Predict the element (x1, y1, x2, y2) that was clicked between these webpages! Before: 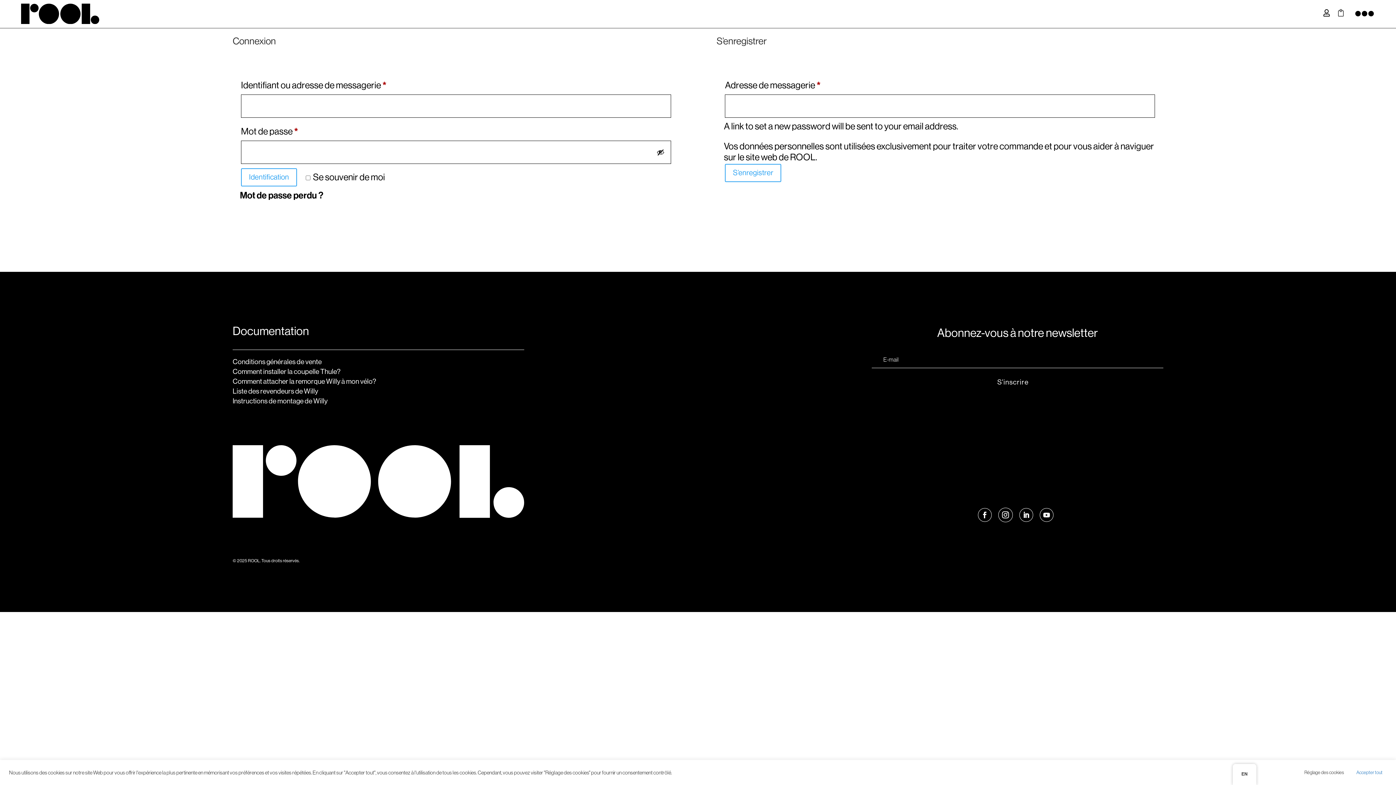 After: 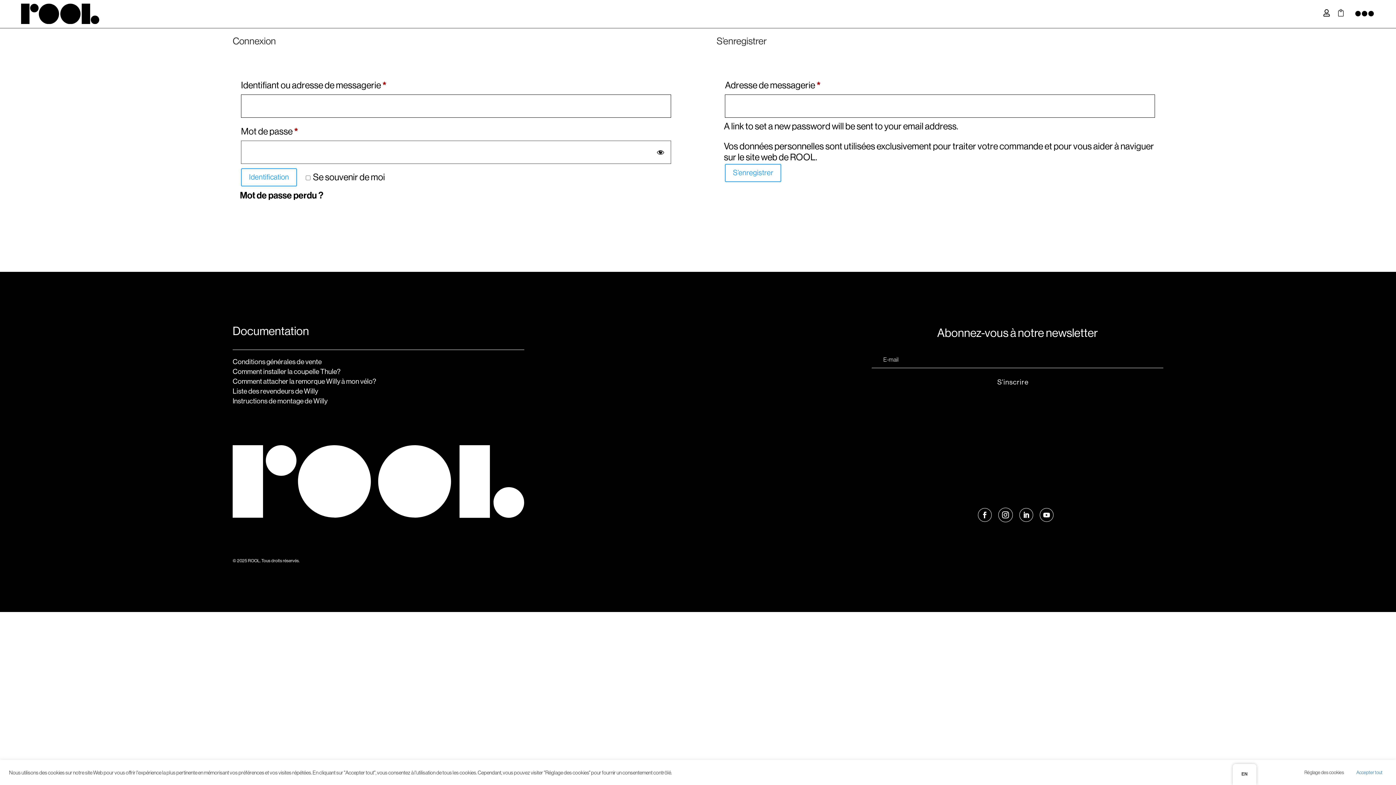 Action: label: Show password bbox: (656, 148, 664, 156)